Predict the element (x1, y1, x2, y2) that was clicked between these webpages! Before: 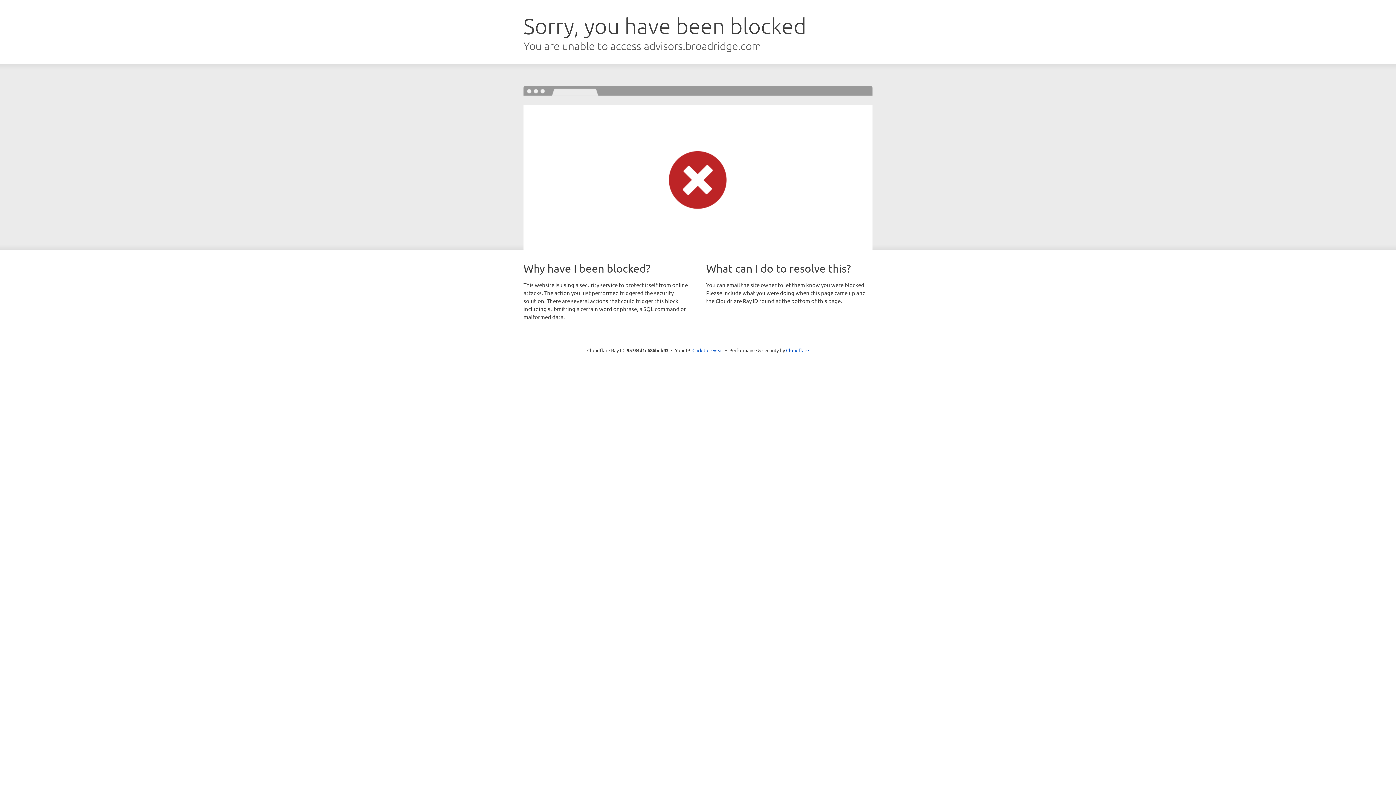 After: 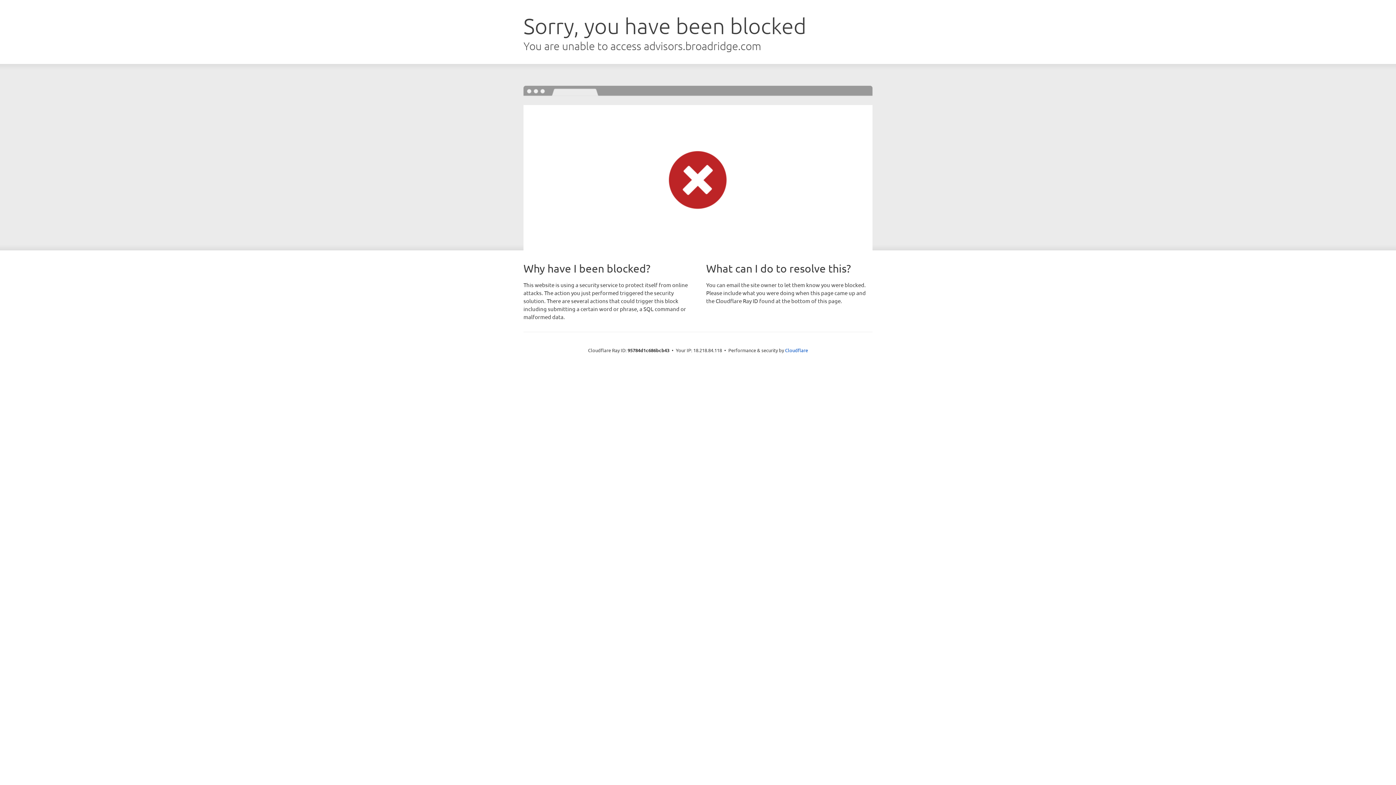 Action: label: Click to reveal bbox: (692, 346, 723, 353)